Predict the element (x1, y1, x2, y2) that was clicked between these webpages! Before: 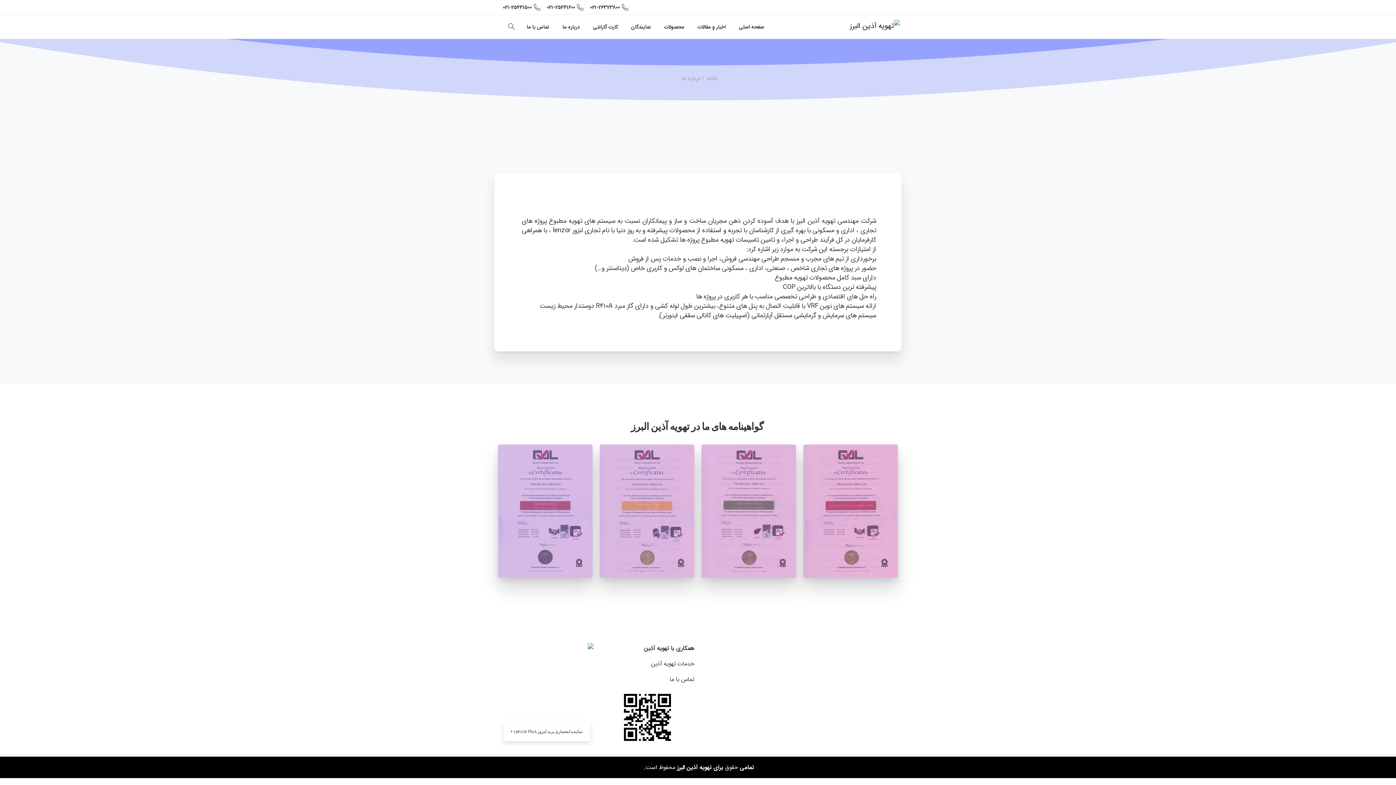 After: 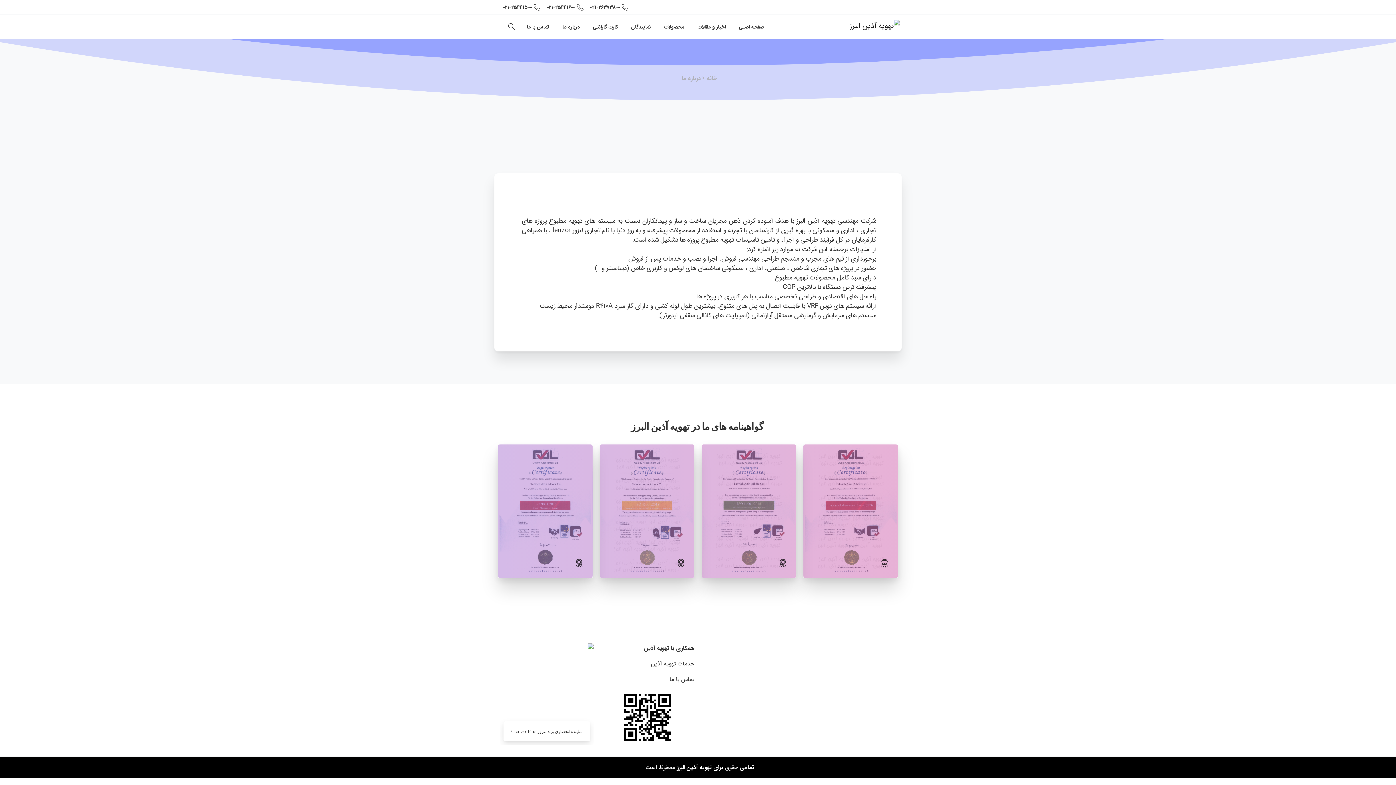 Action: label: 021-25441500 bbox: (502, 0, 540, 13)